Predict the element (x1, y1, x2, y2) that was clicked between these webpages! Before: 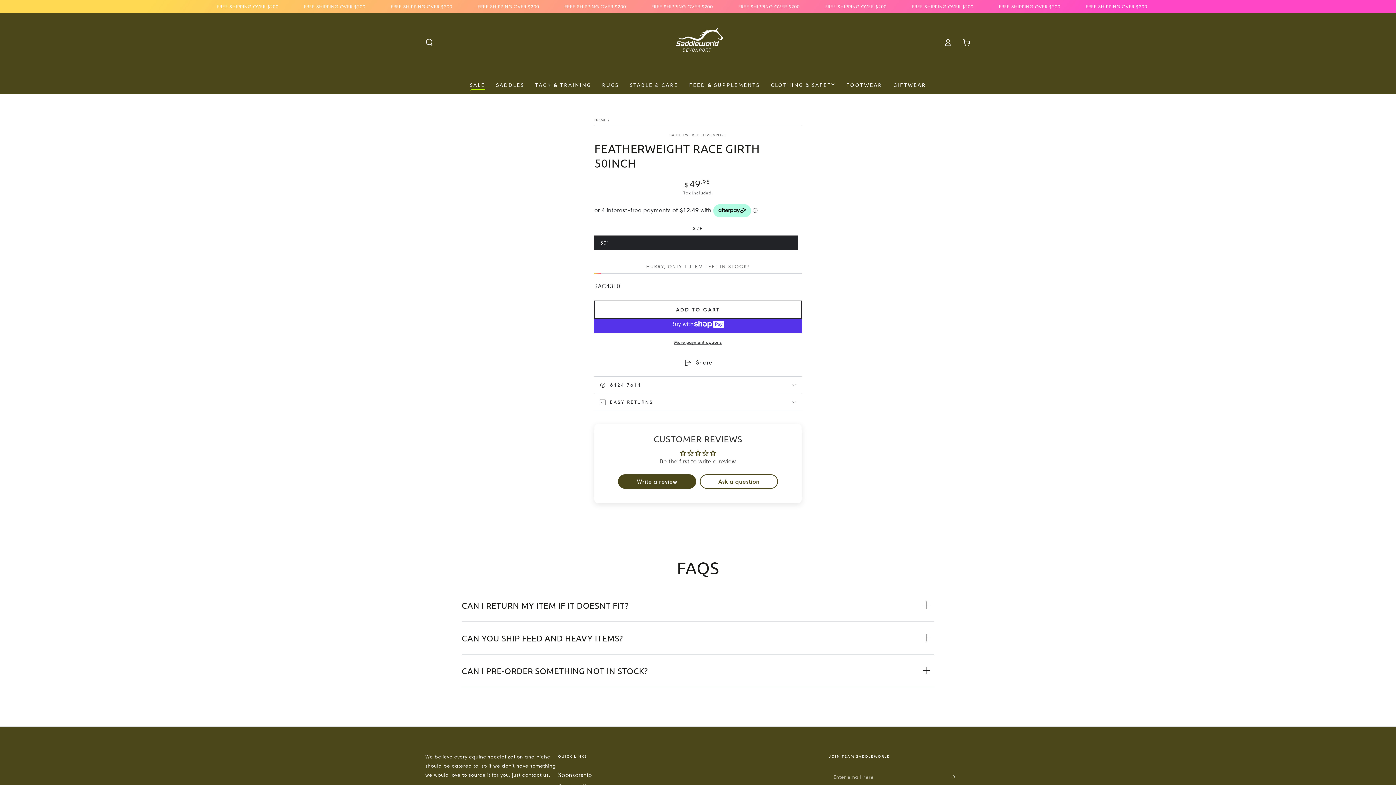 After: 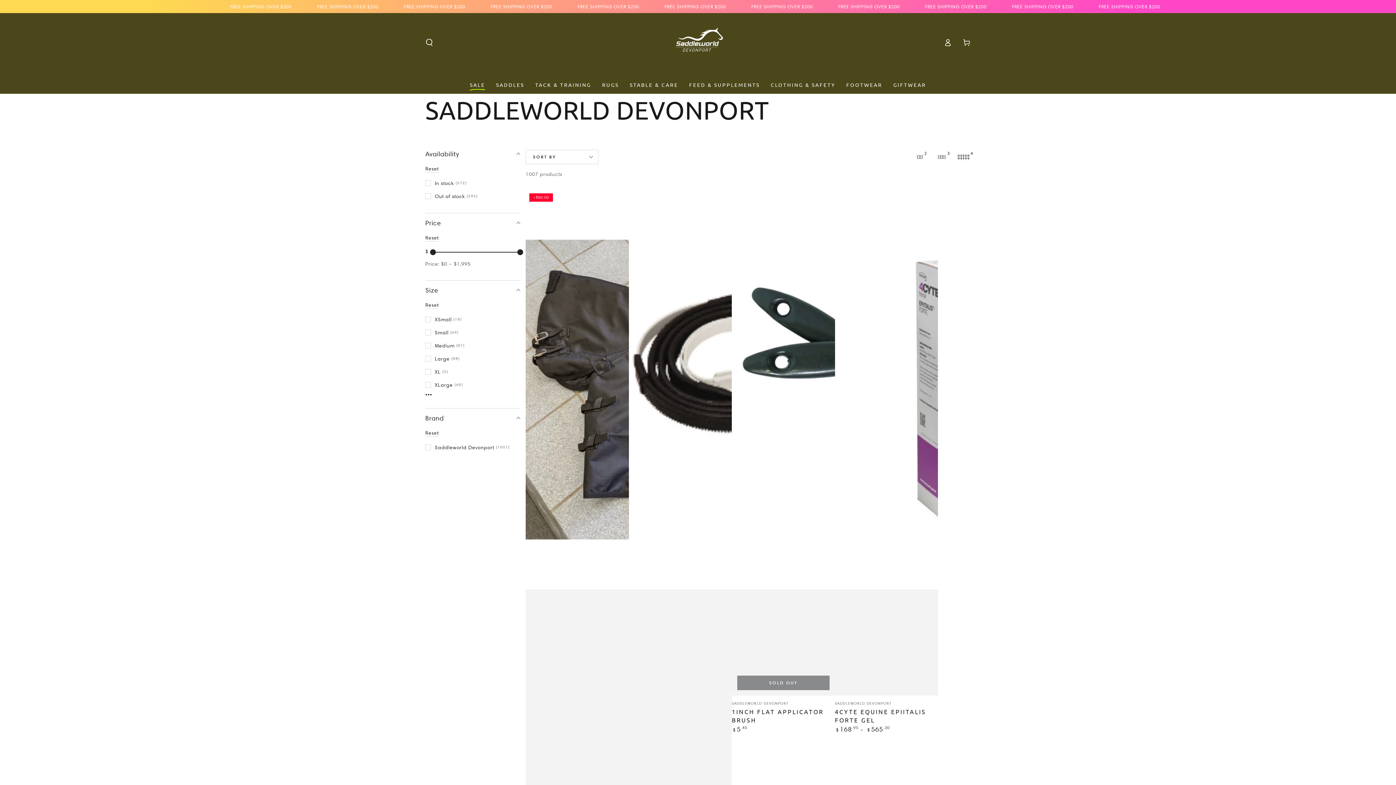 Action: bbox: (669, 132, 726, 137) label: SADDLEWORLD DEVONPORT